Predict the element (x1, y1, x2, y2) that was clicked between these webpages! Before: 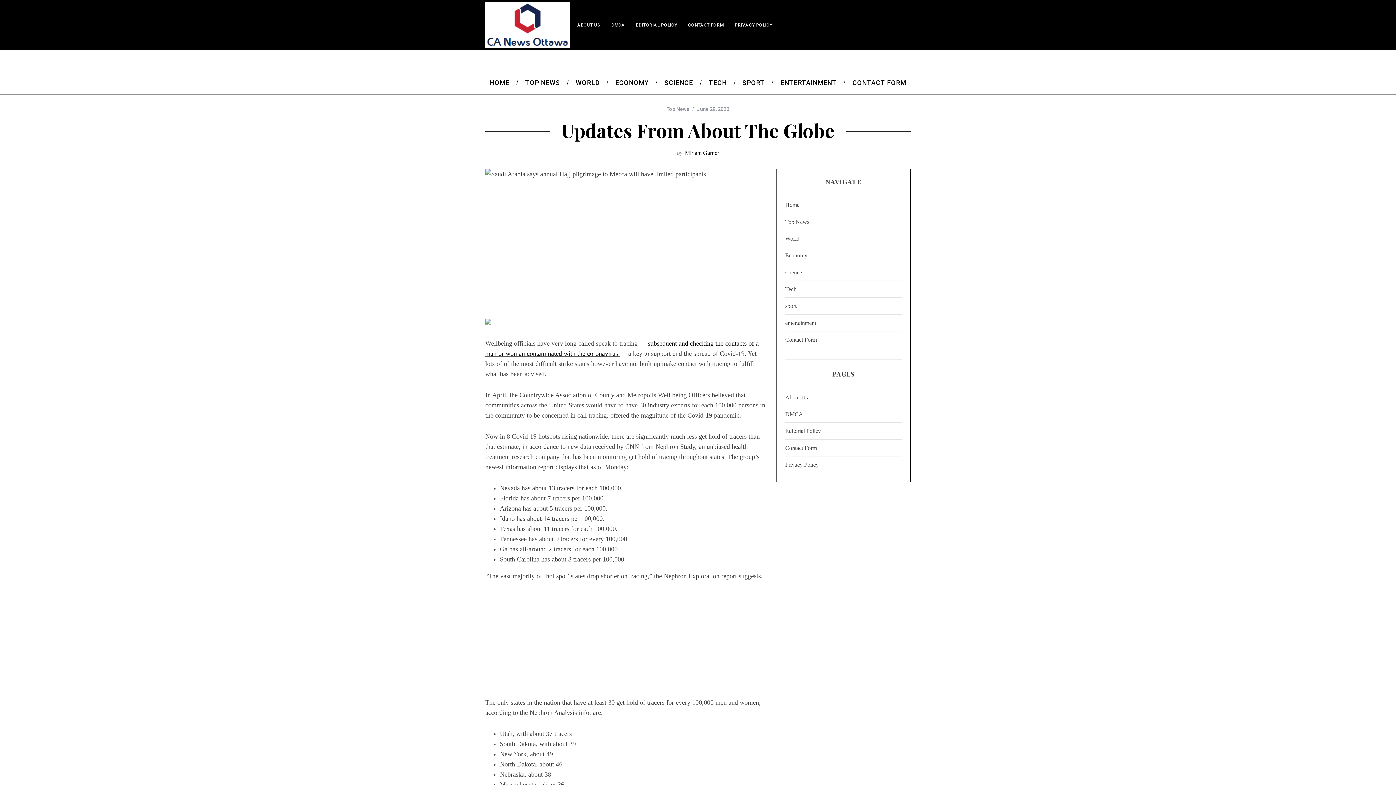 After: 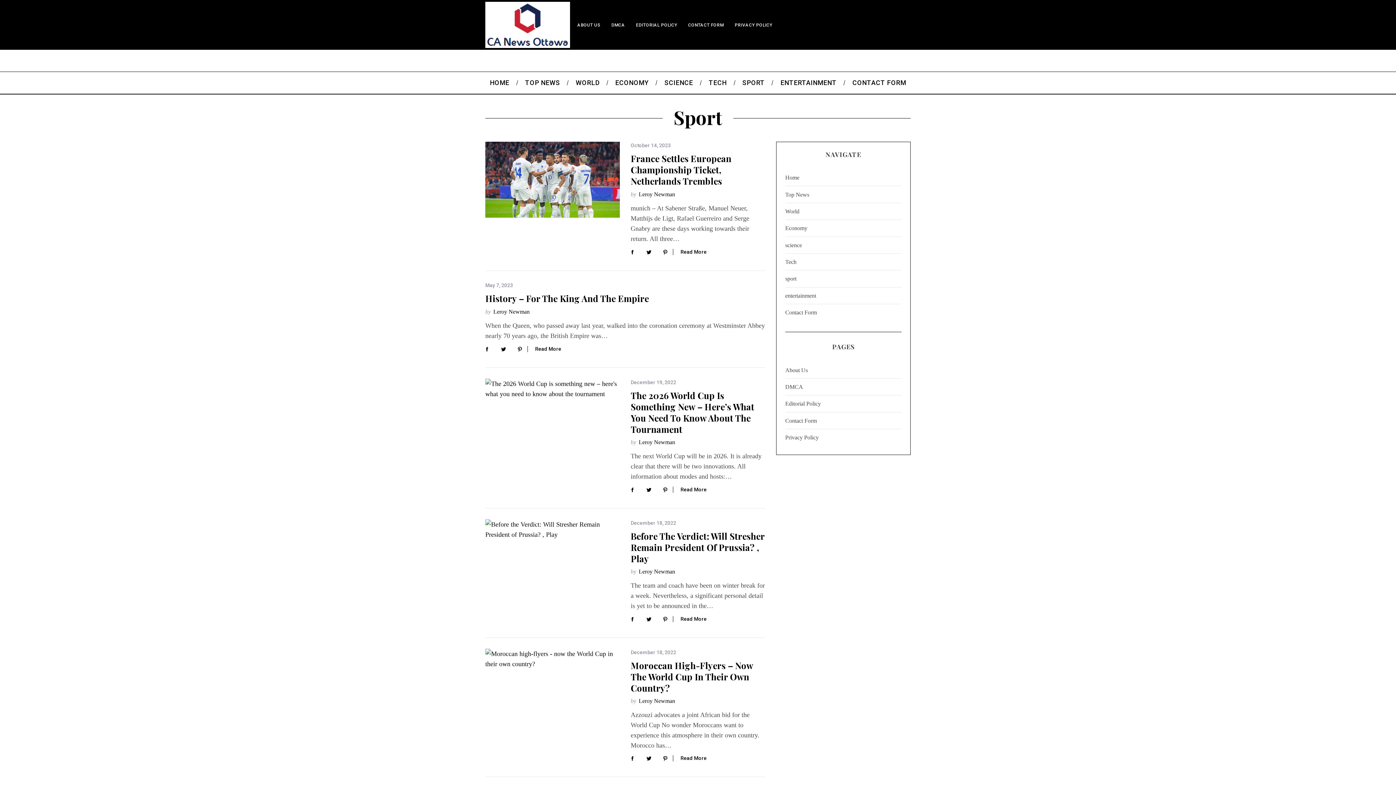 Action: label: sport bbox: (785, 297, 901, 314)